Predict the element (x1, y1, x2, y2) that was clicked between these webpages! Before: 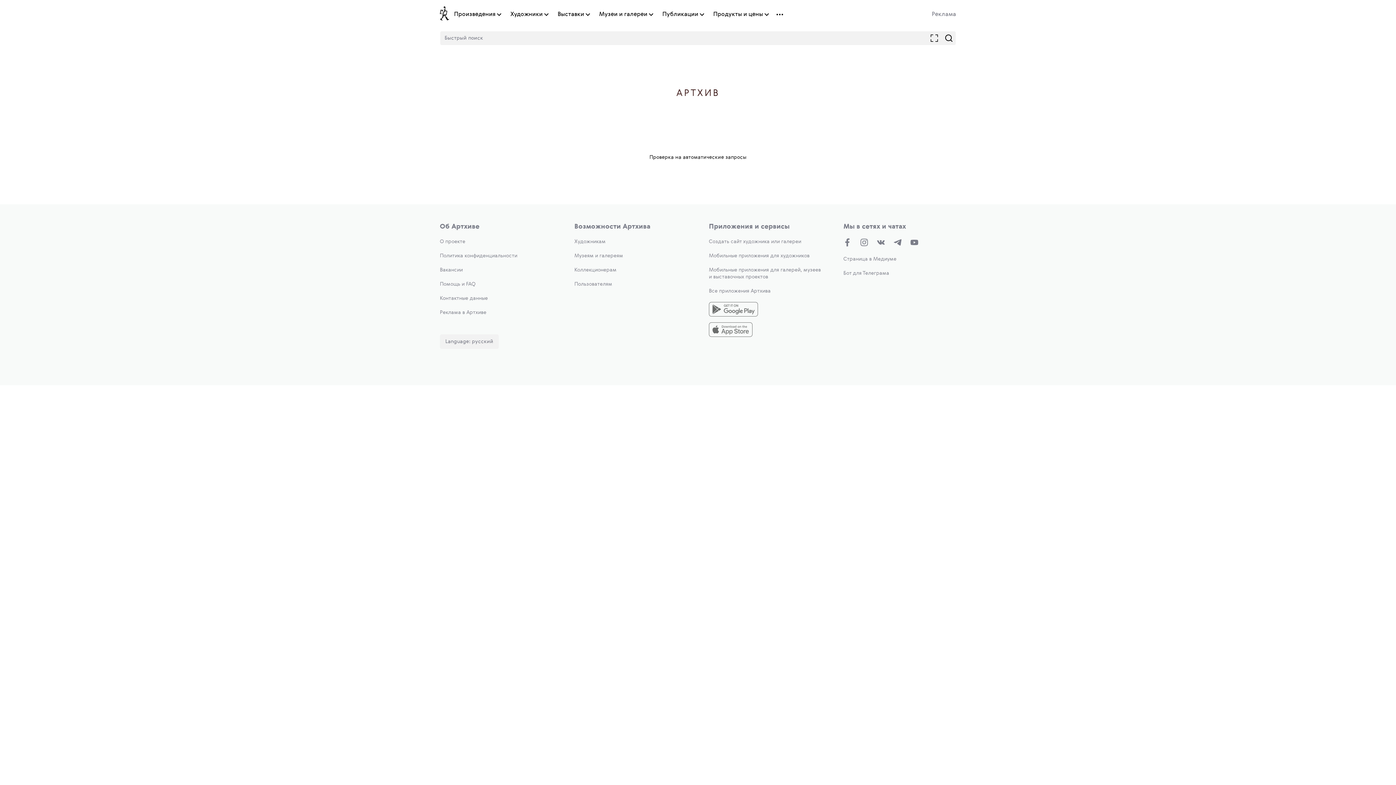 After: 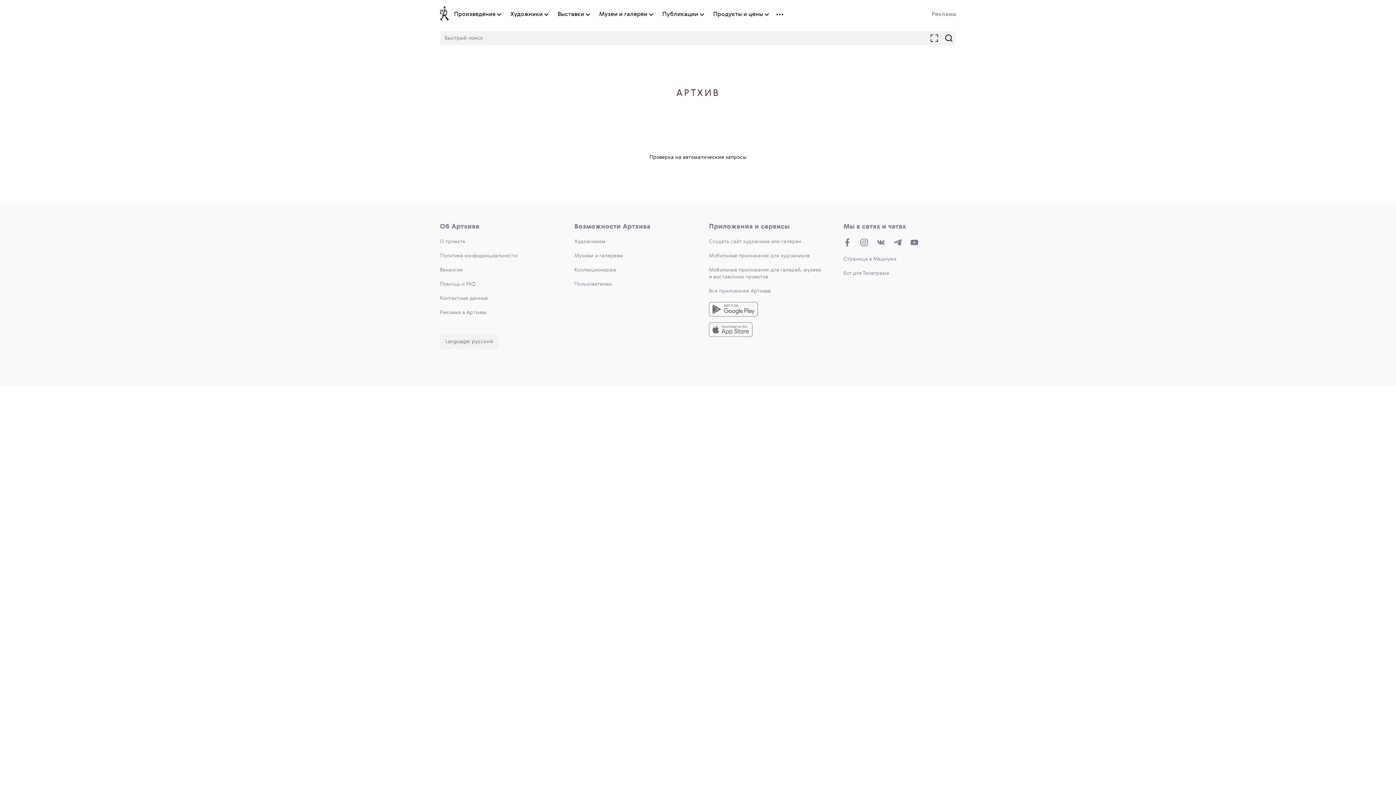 Action: bbox: (454, 10, 495, 18) label: Произведения